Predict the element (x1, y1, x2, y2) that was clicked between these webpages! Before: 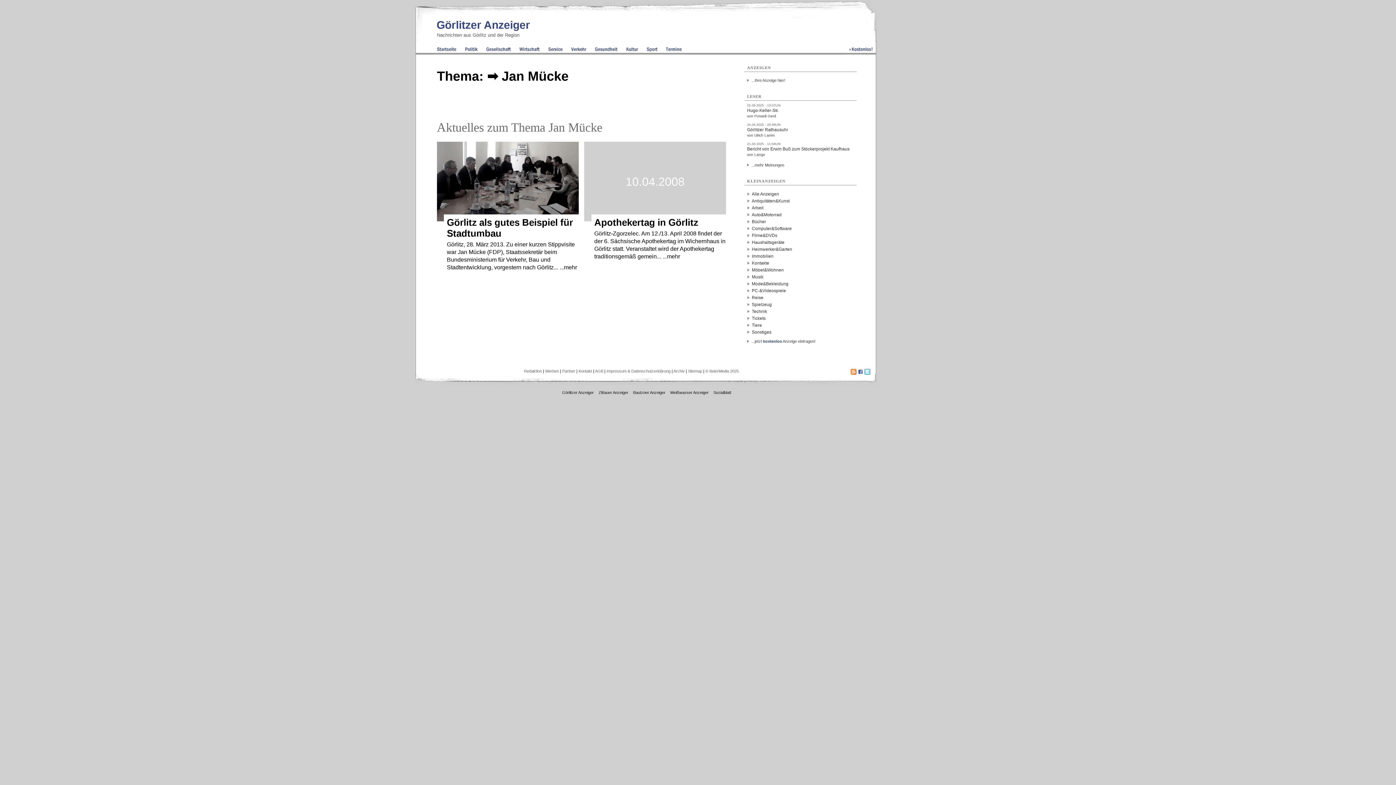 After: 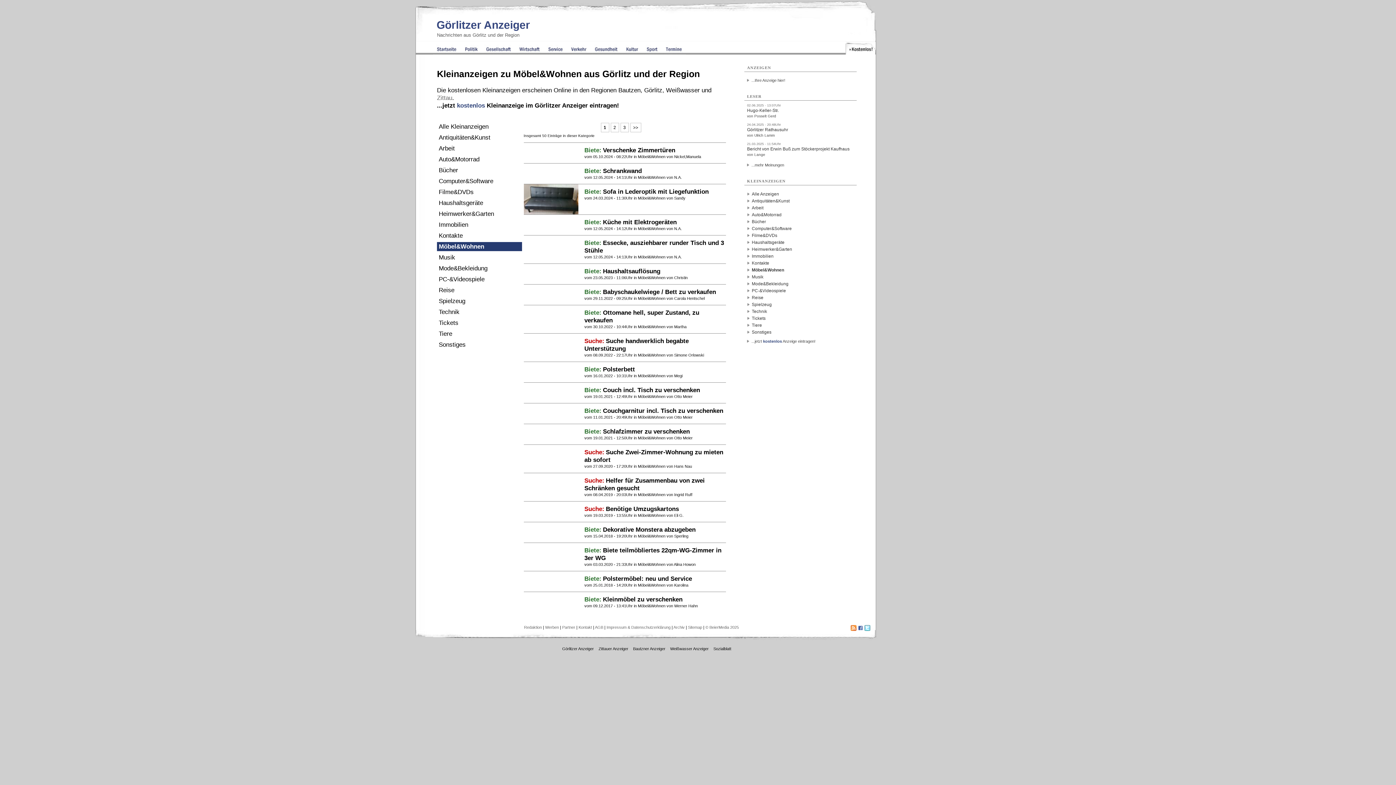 Action: label: Möbel&Wohnen bbox: (746, 268, 854, 272)